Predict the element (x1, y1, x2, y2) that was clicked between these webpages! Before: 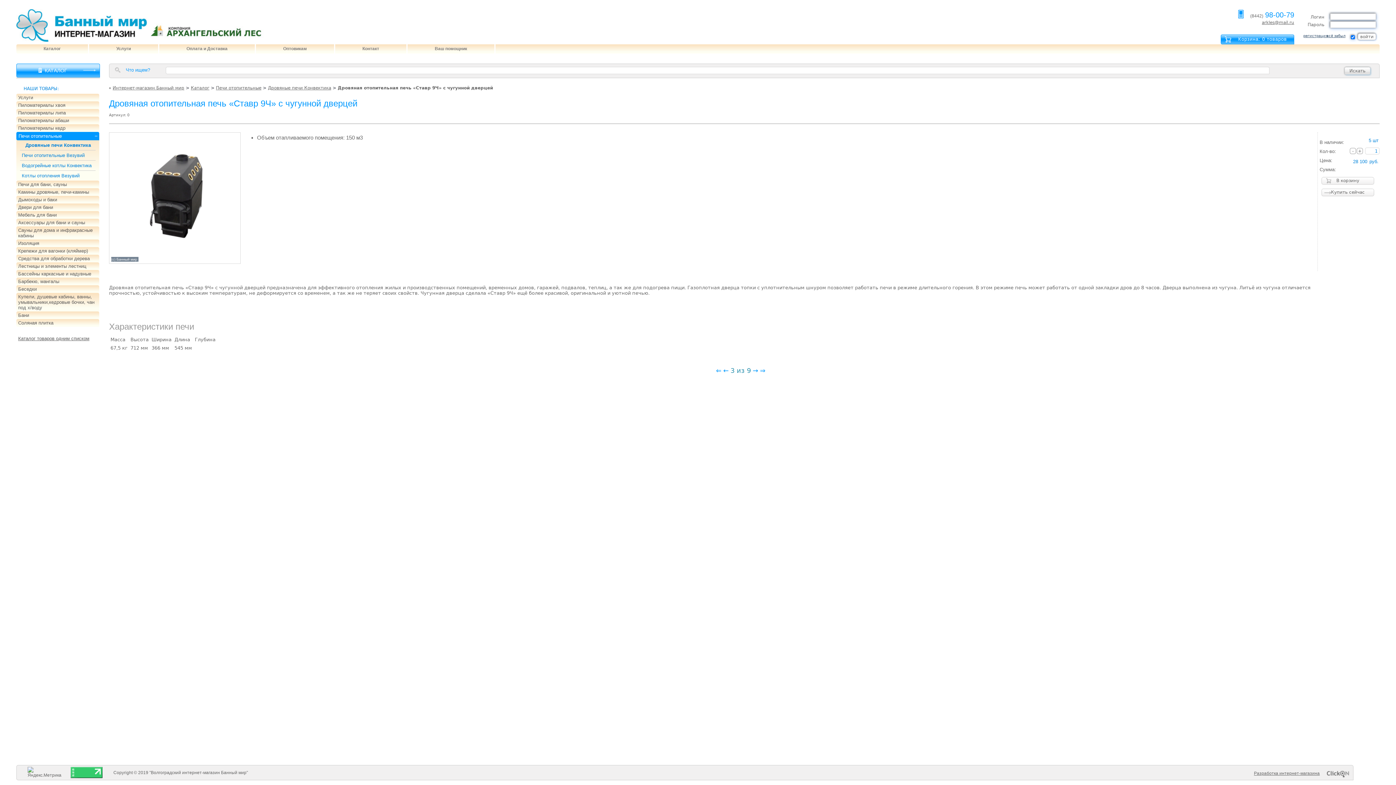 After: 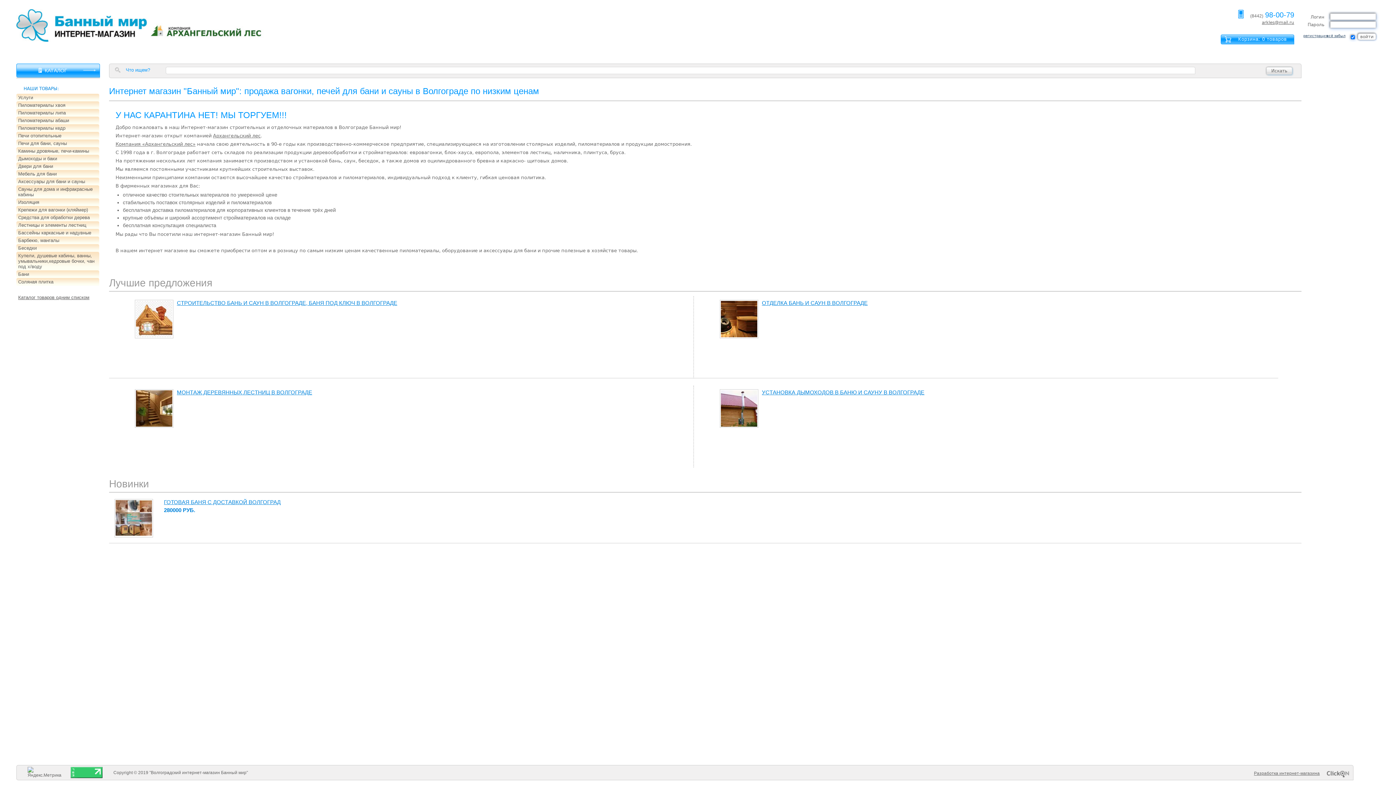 Action: bbox: (112, 85, 184, 90) label: Интернет-магазин Банный мир